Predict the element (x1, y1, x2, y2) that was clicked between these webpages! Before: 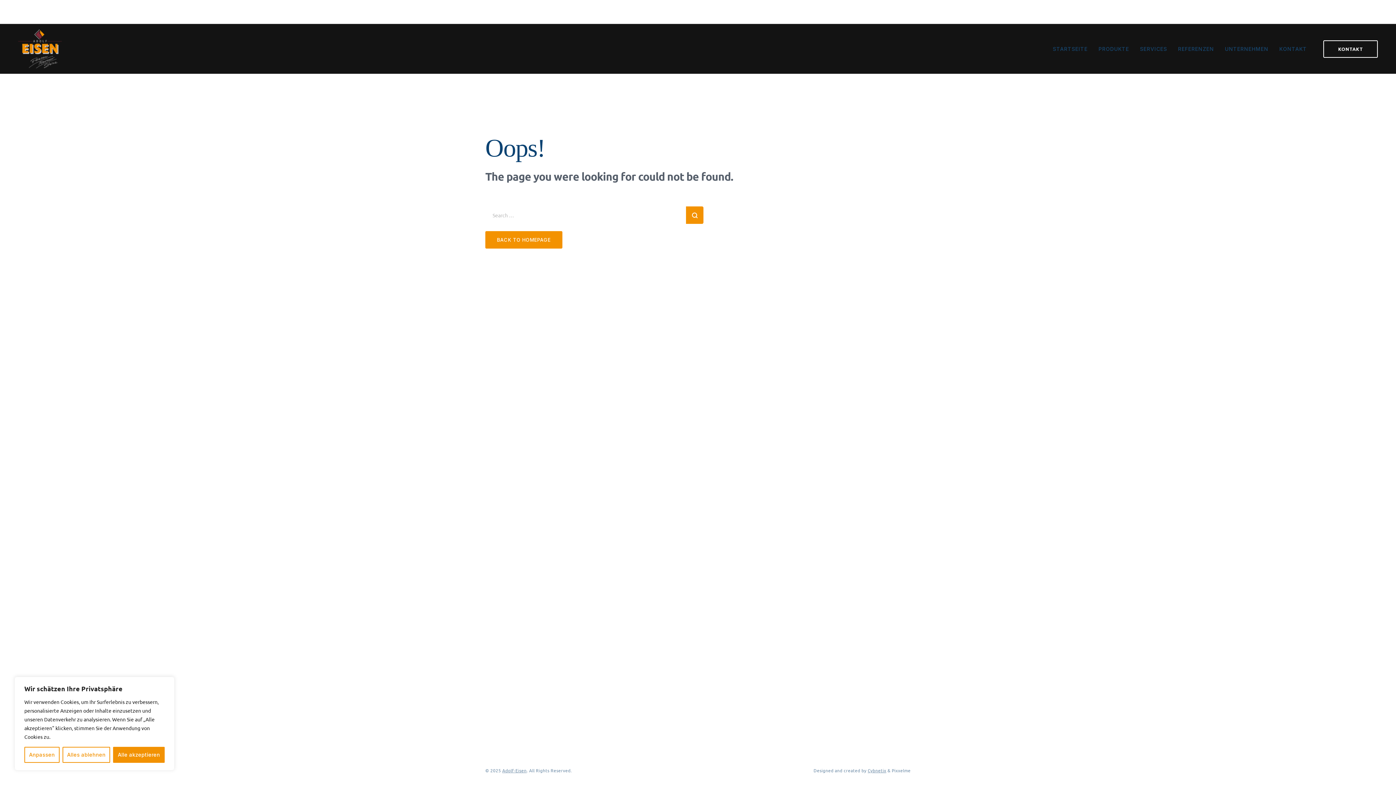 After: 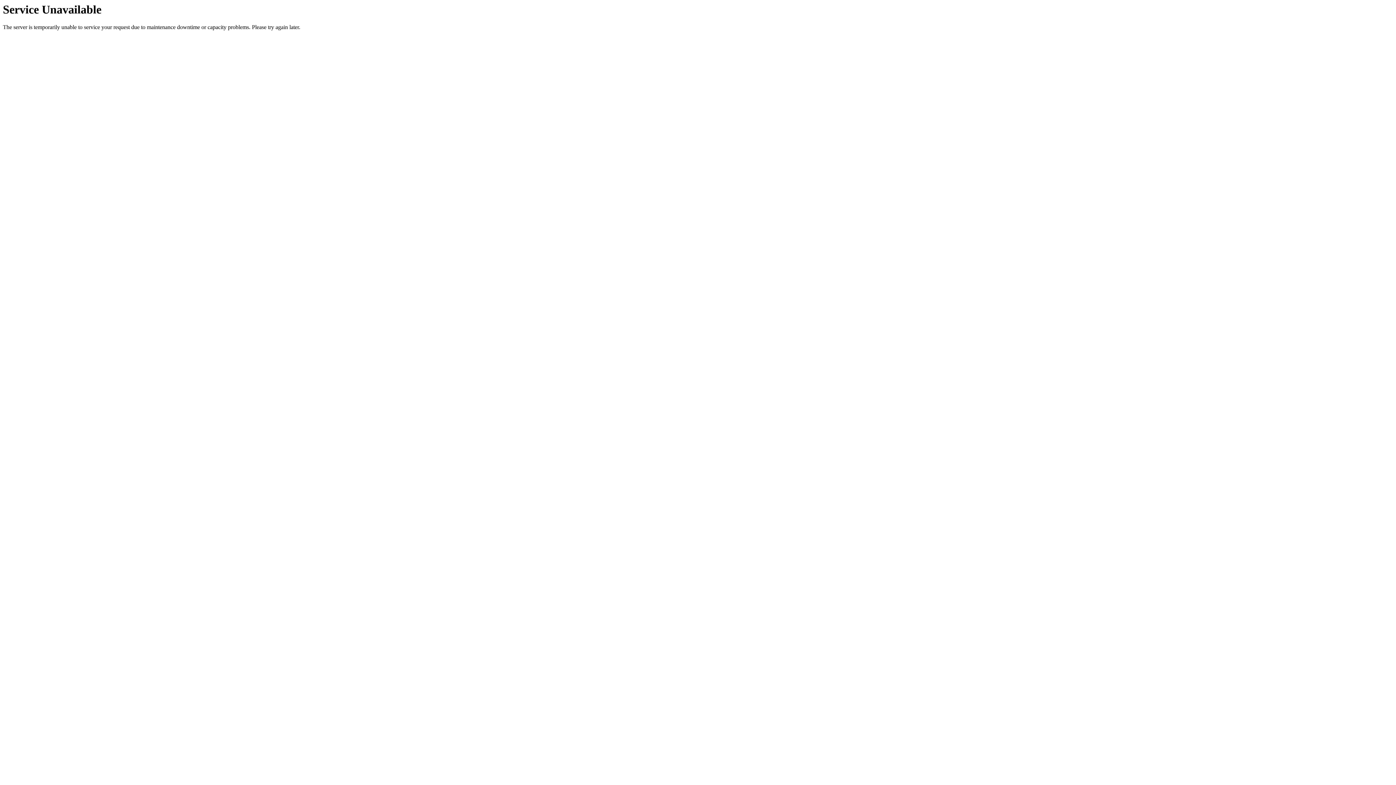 Action: label: KONTAKT bbox: (1323, 40, 1378, 57)